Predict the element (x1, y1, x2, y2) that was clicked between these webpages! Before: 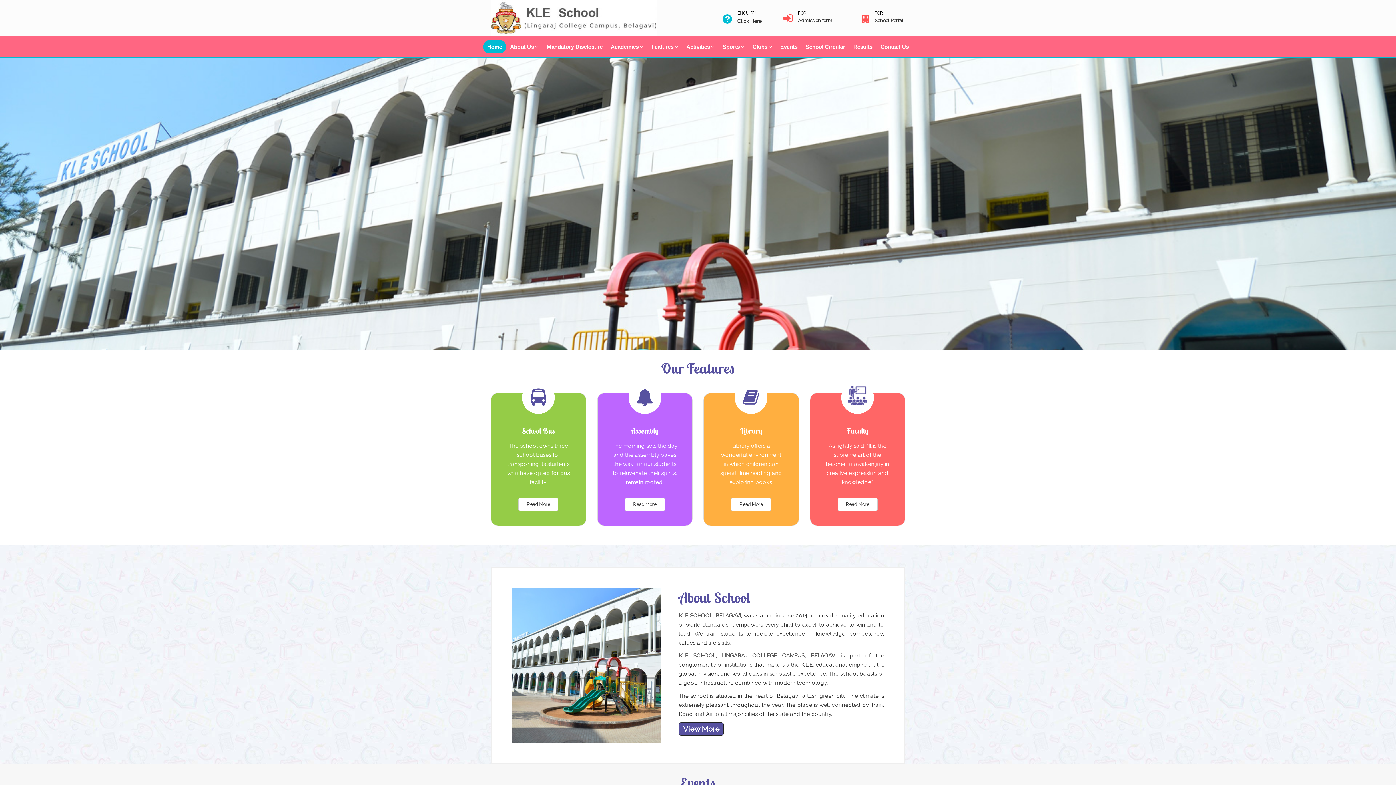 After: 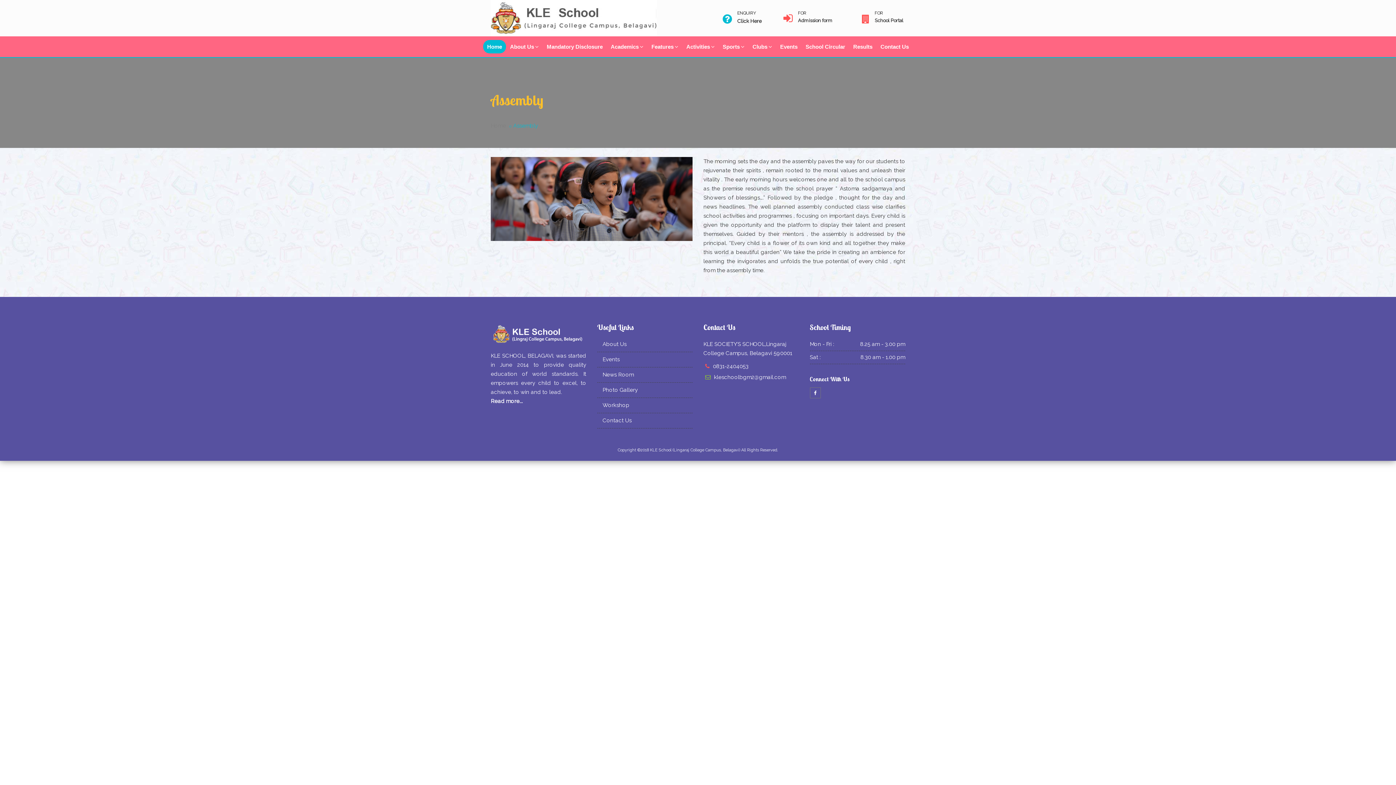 Action: bbox: (628, 381, 661, 414)